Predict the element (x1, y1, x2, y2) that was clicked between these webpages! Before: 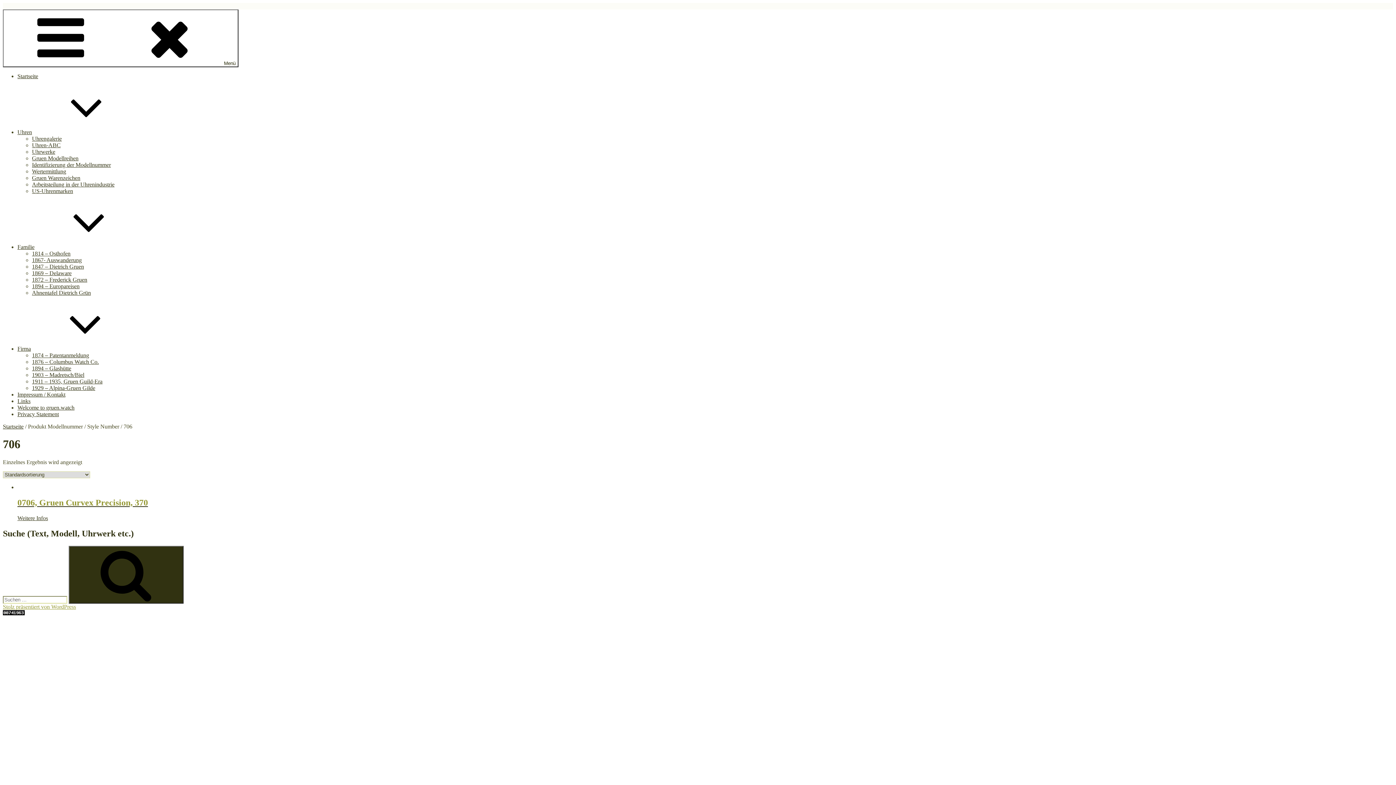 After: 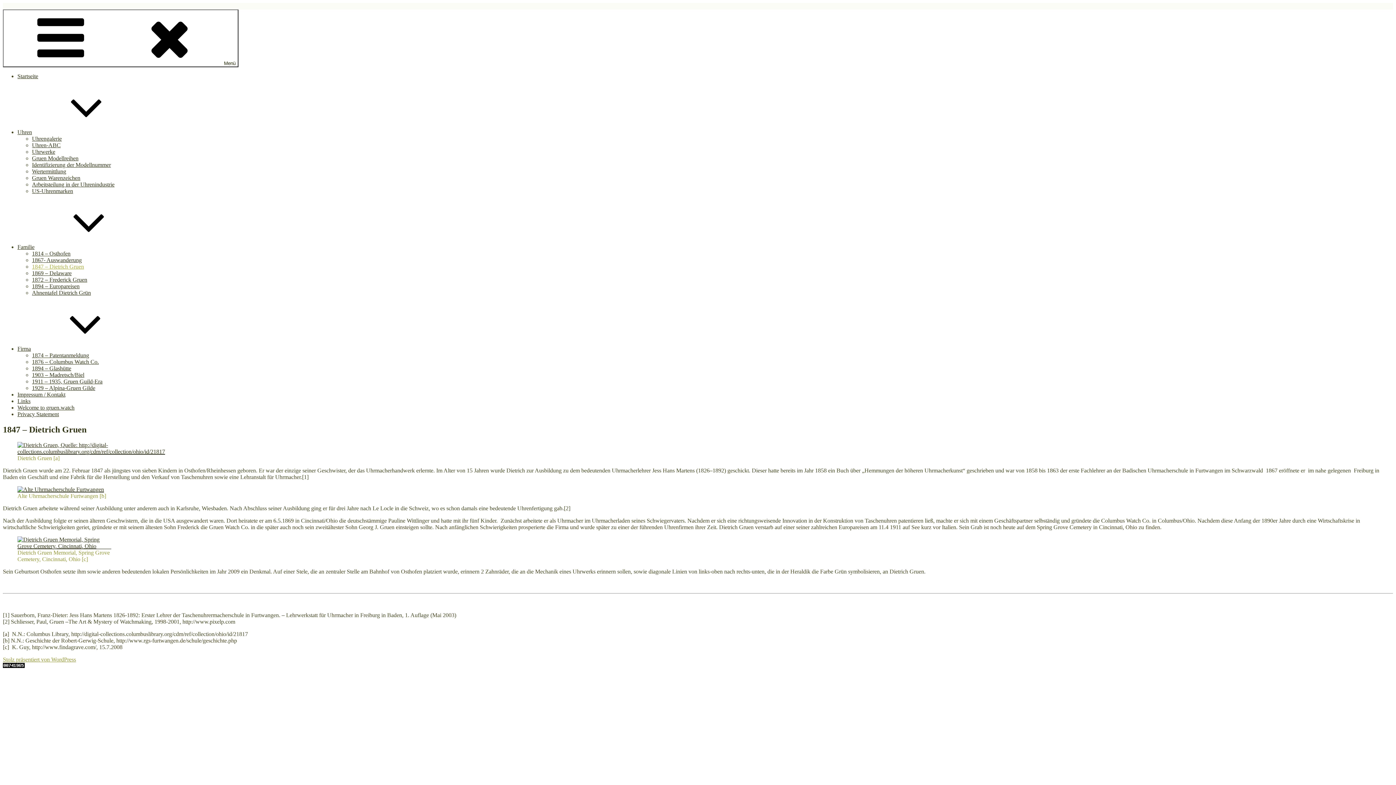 Action: bbox: (32, 263, 84, 269) label: 1847 – Dietrich Gruen